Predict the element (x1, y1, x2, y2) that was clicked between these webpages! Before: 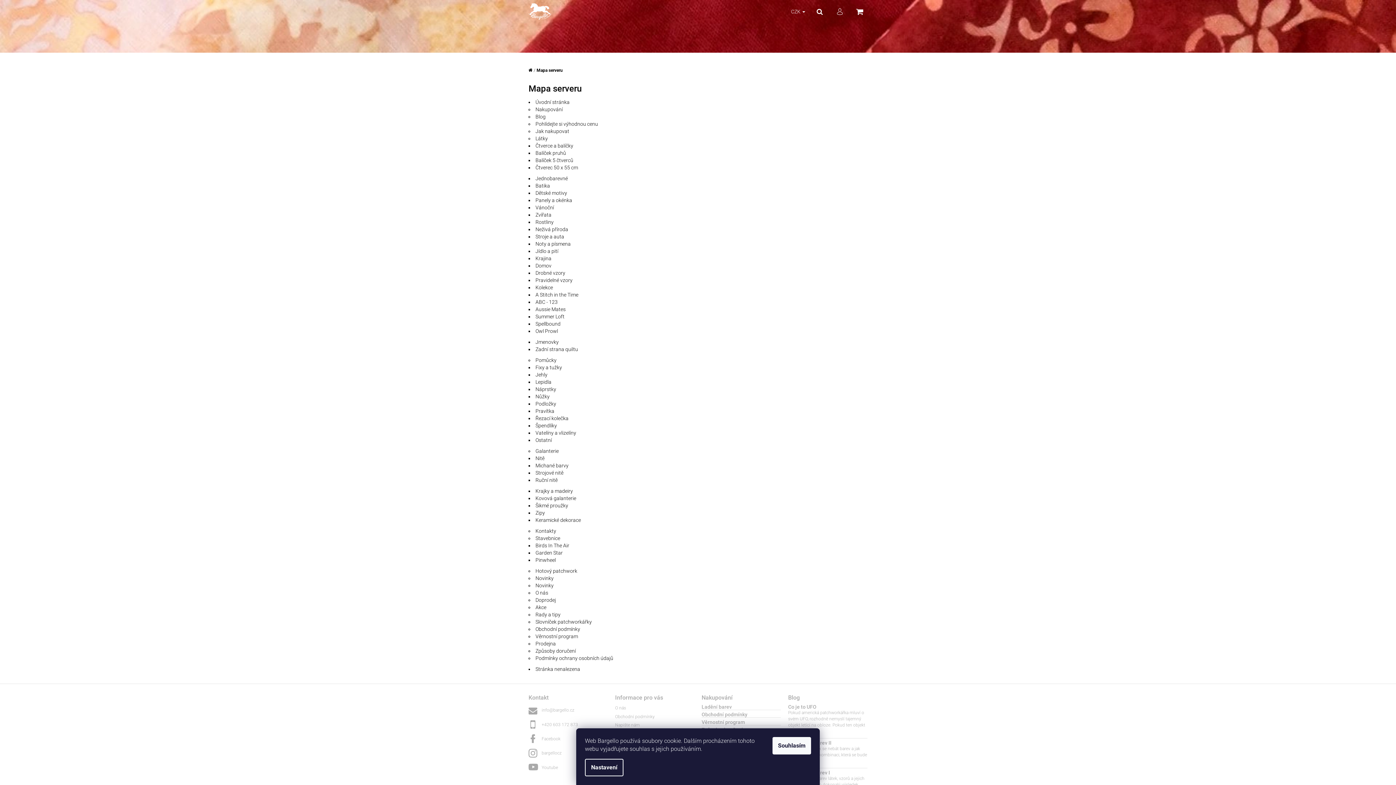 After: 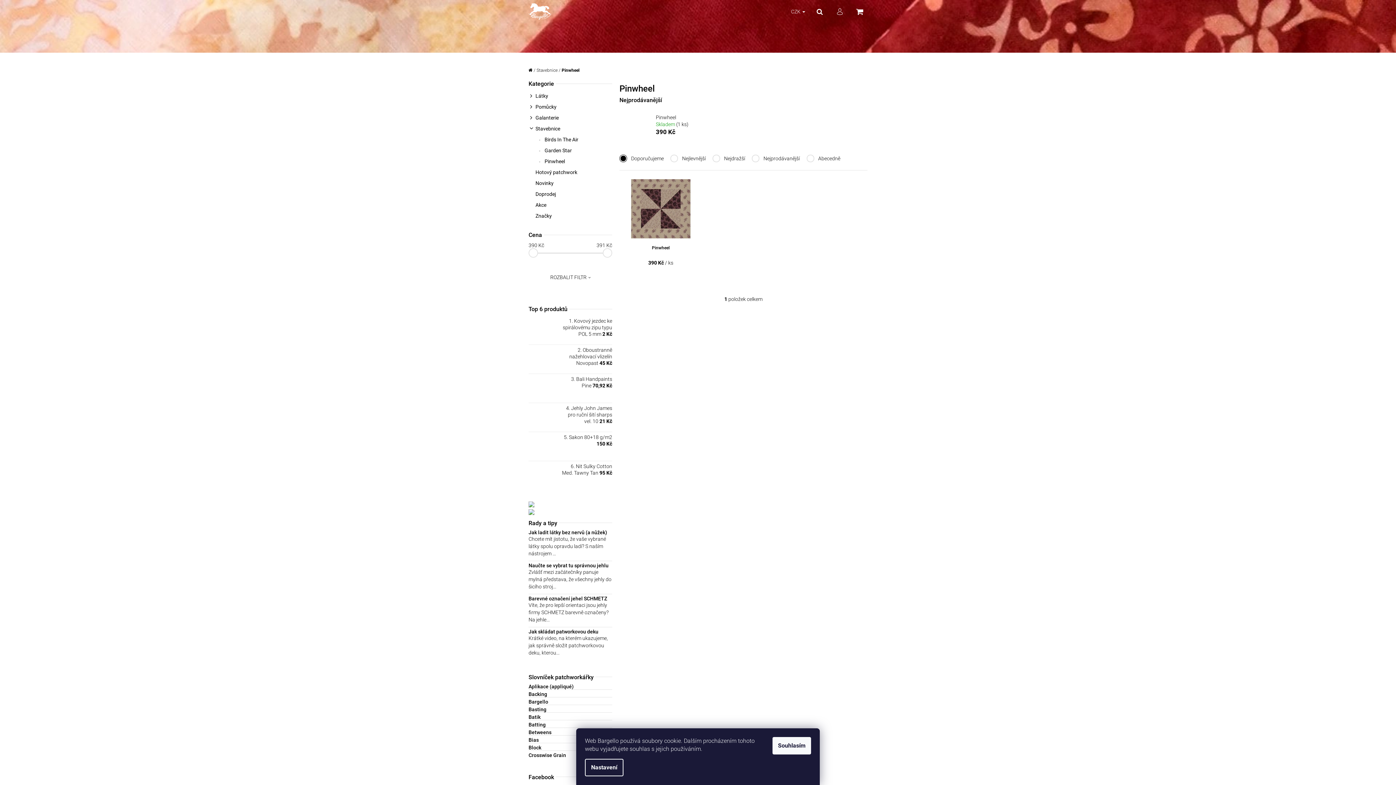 Action: label: Pinwheel bbox: (535, 557, 556, 563)